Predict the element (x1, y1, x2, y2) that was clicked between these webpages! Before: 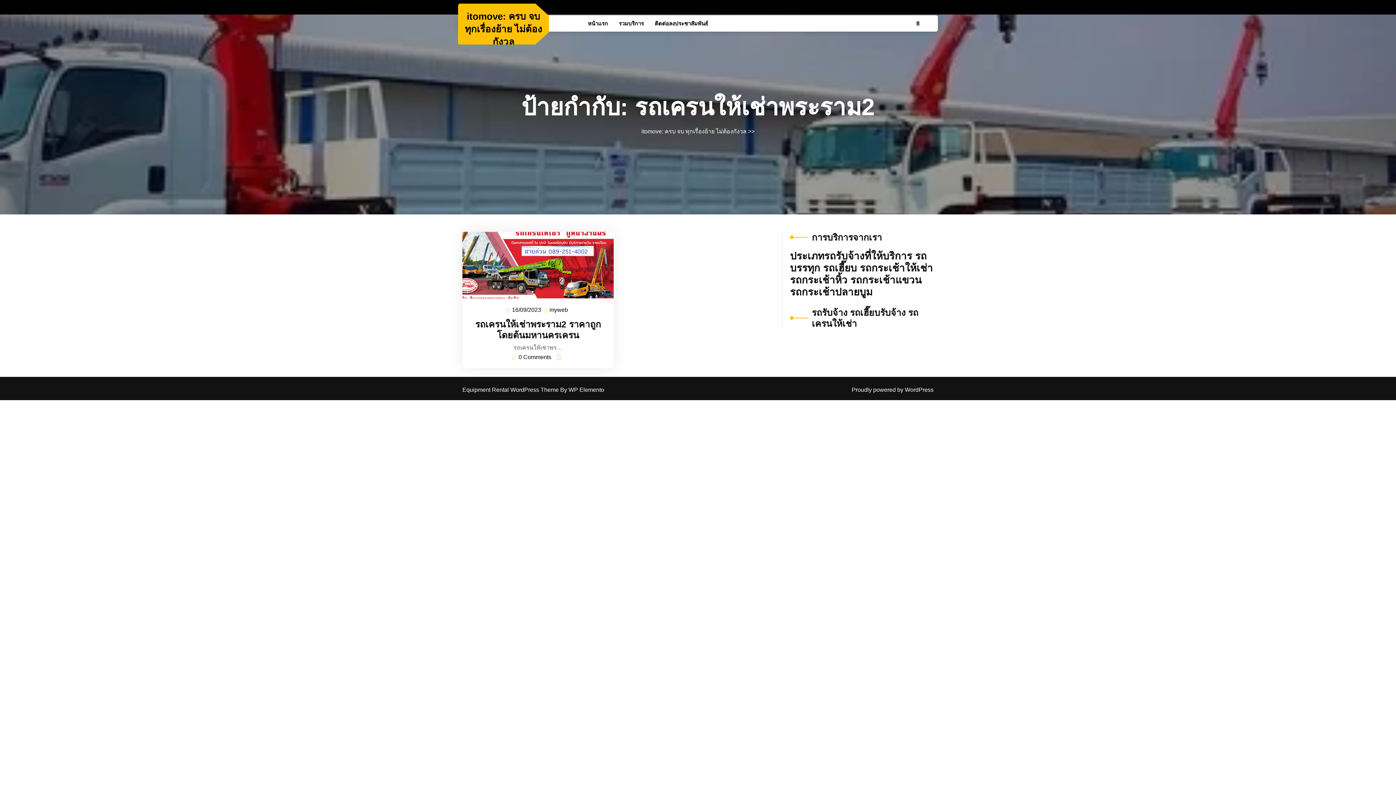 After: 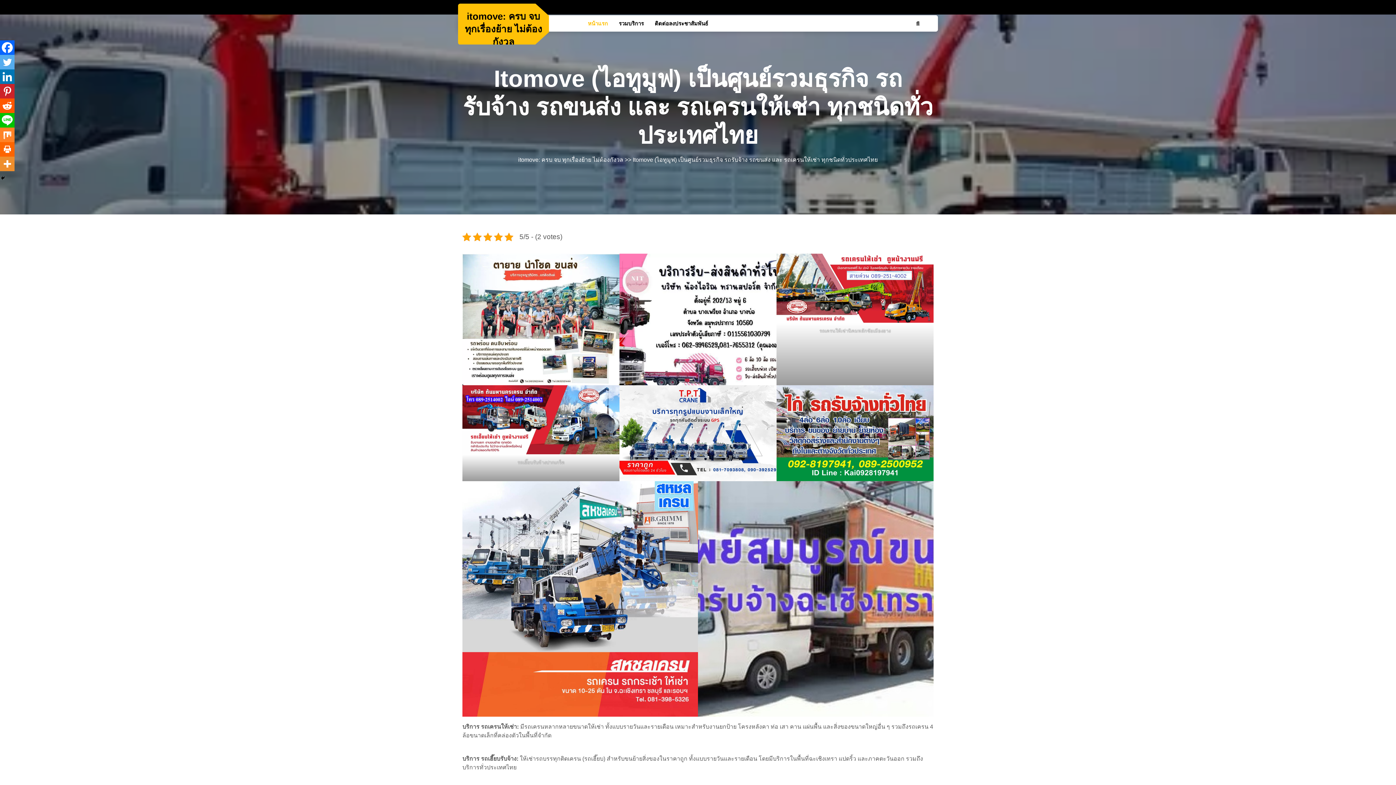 Action: bbox: (641, 128, 746, 134) label: itomove: ครบ จบ ทุกเรื่องย้าย ไม่ต้องกังวล